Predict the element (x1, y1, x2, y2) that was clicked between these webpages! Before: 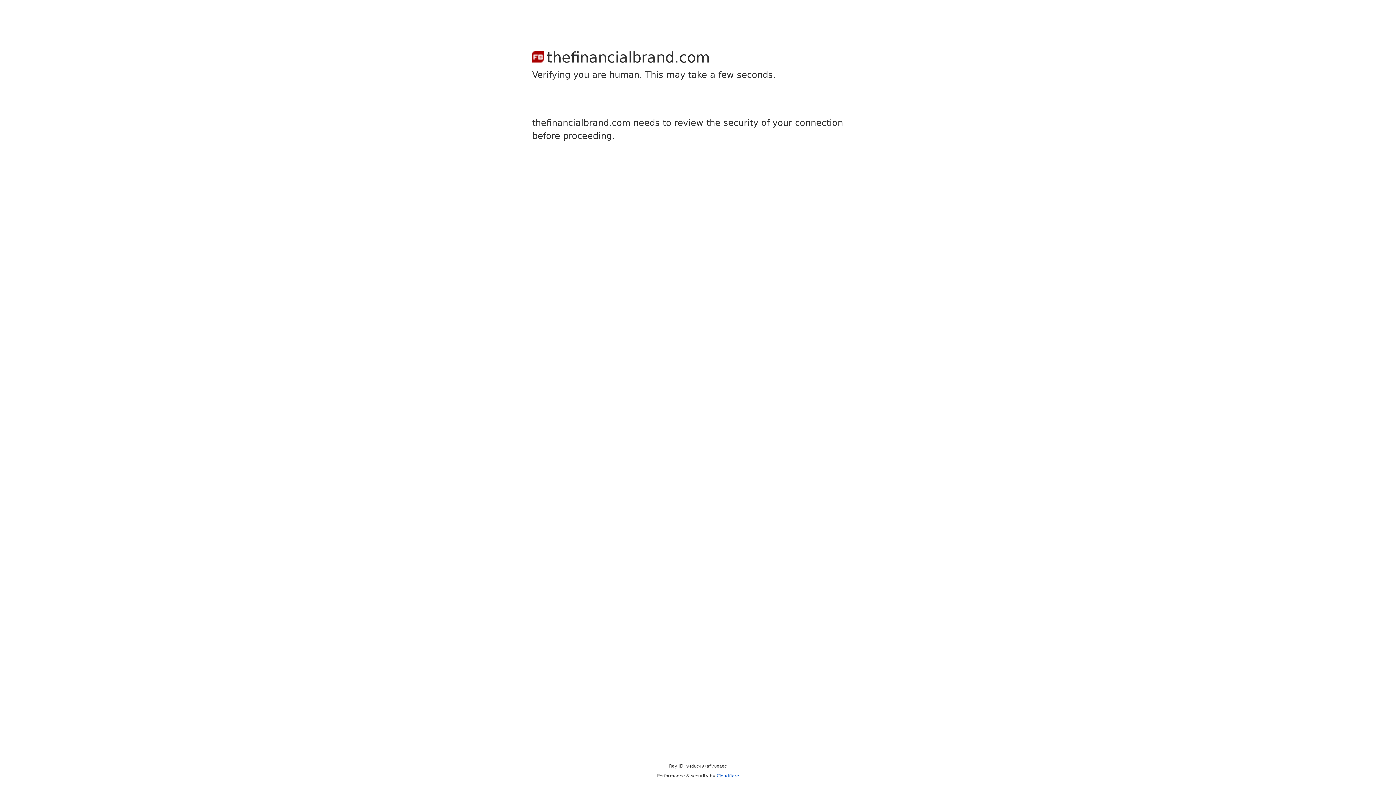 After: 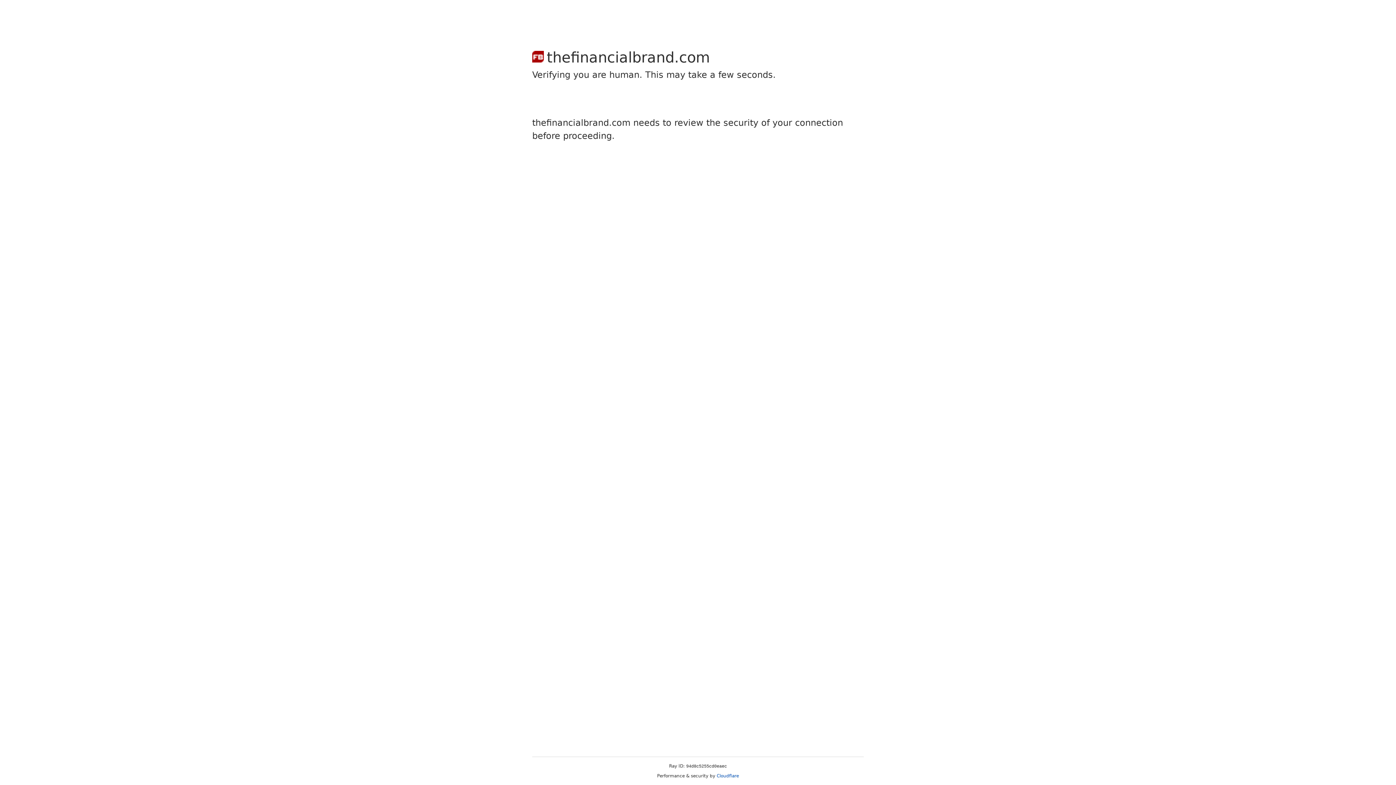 Action: bbox: (716, 773, 739, 778) label: Cloudflare